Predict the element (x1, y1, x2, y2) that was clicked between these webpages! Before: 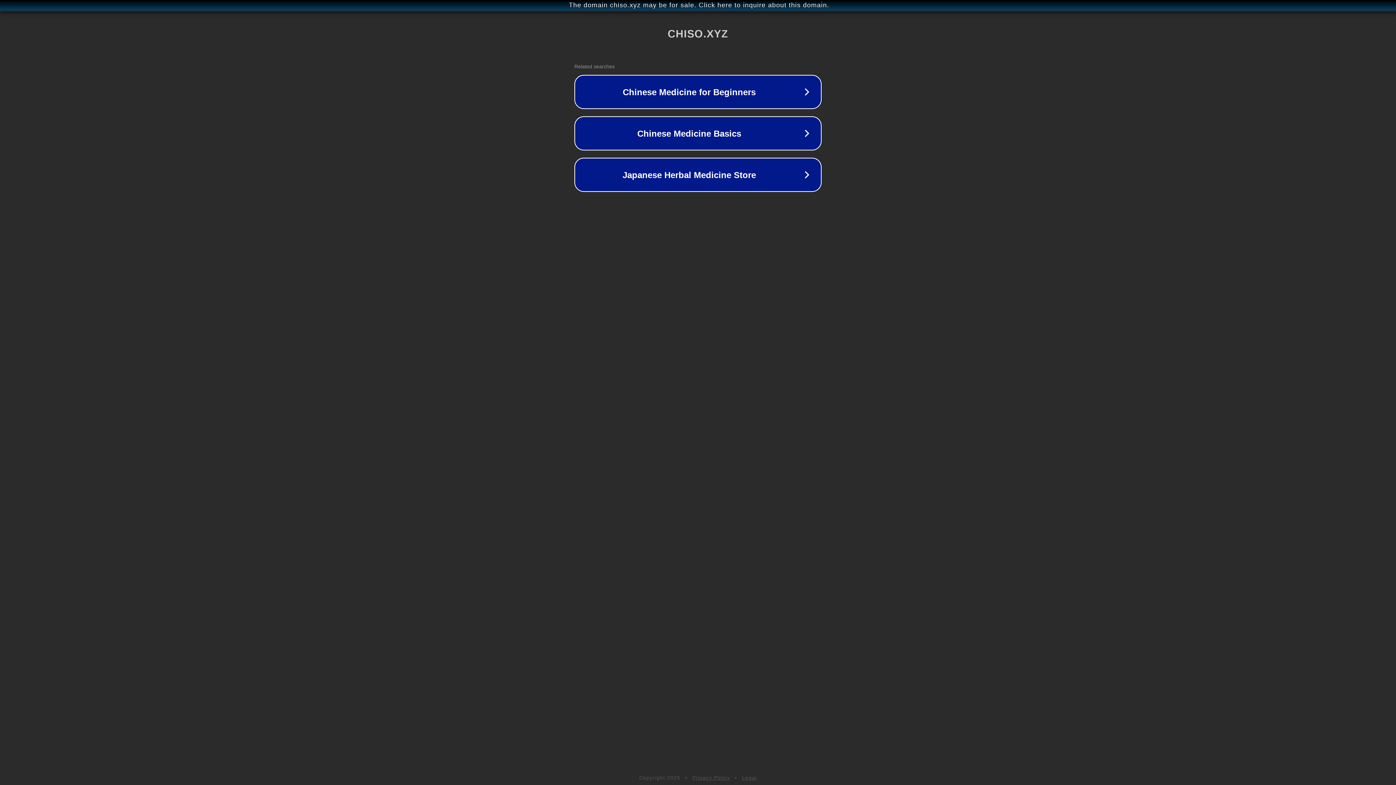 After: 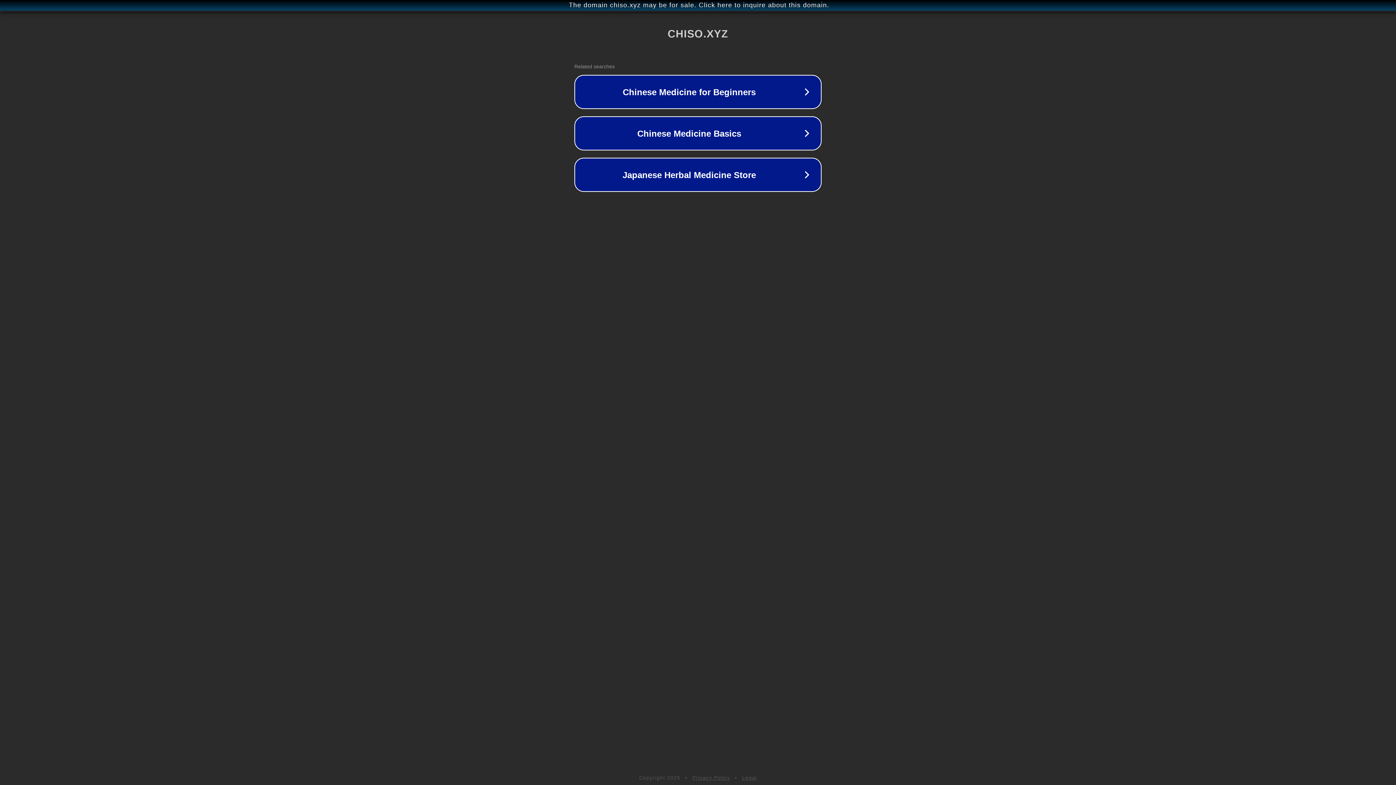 Action: bbox: (742, 775, 757, 781) label: Legal